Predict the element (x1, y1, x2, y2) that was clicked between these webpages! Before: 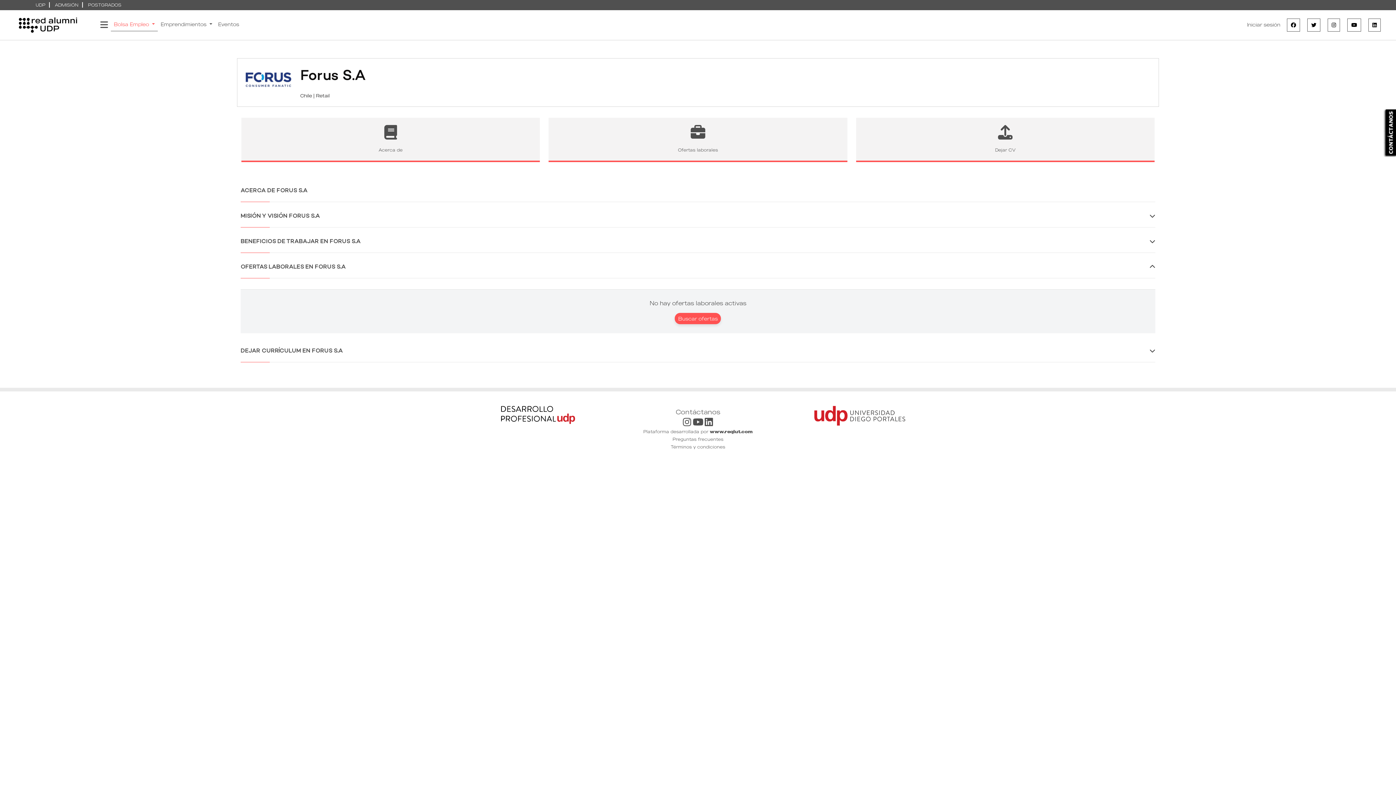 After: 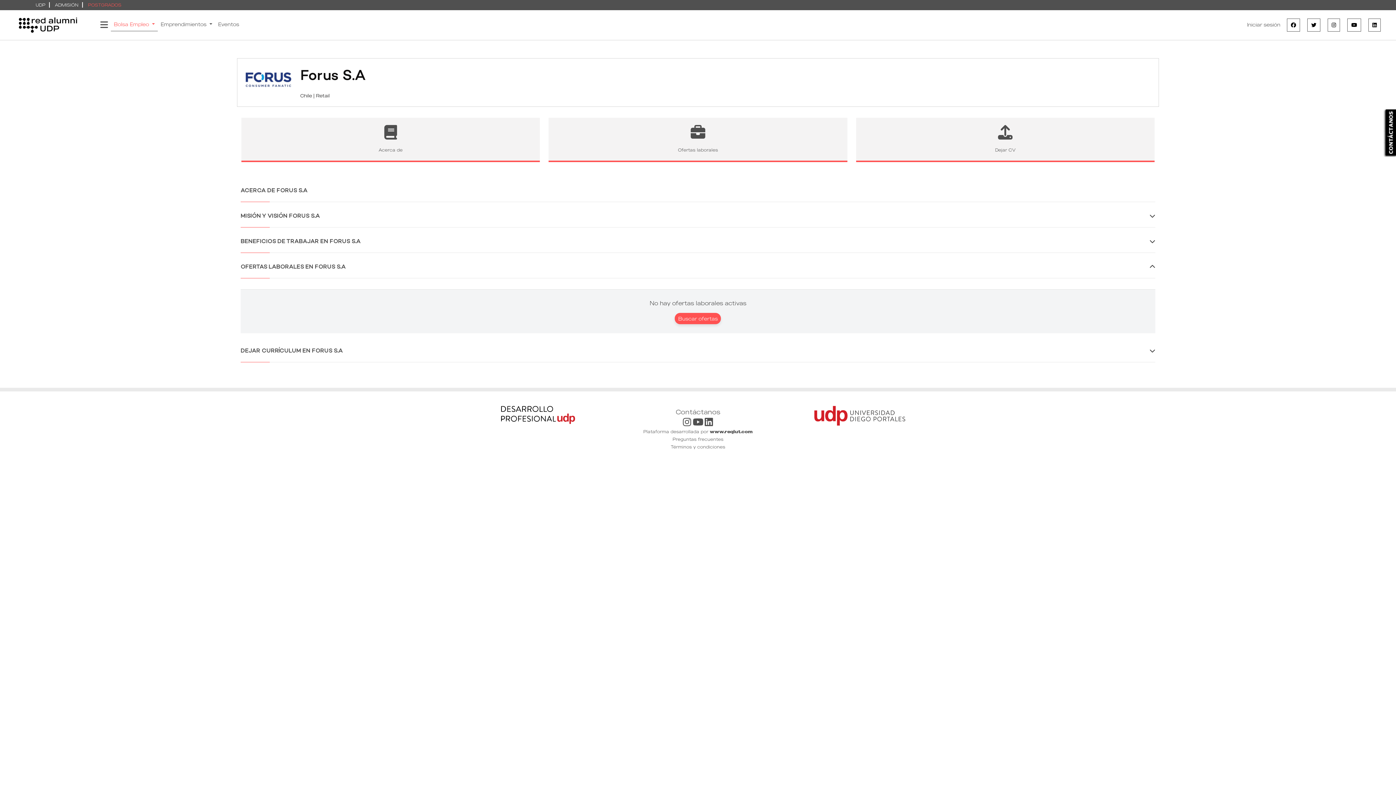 Action: bbox: (84, 2, 125, 7) label: POSTGRADOS